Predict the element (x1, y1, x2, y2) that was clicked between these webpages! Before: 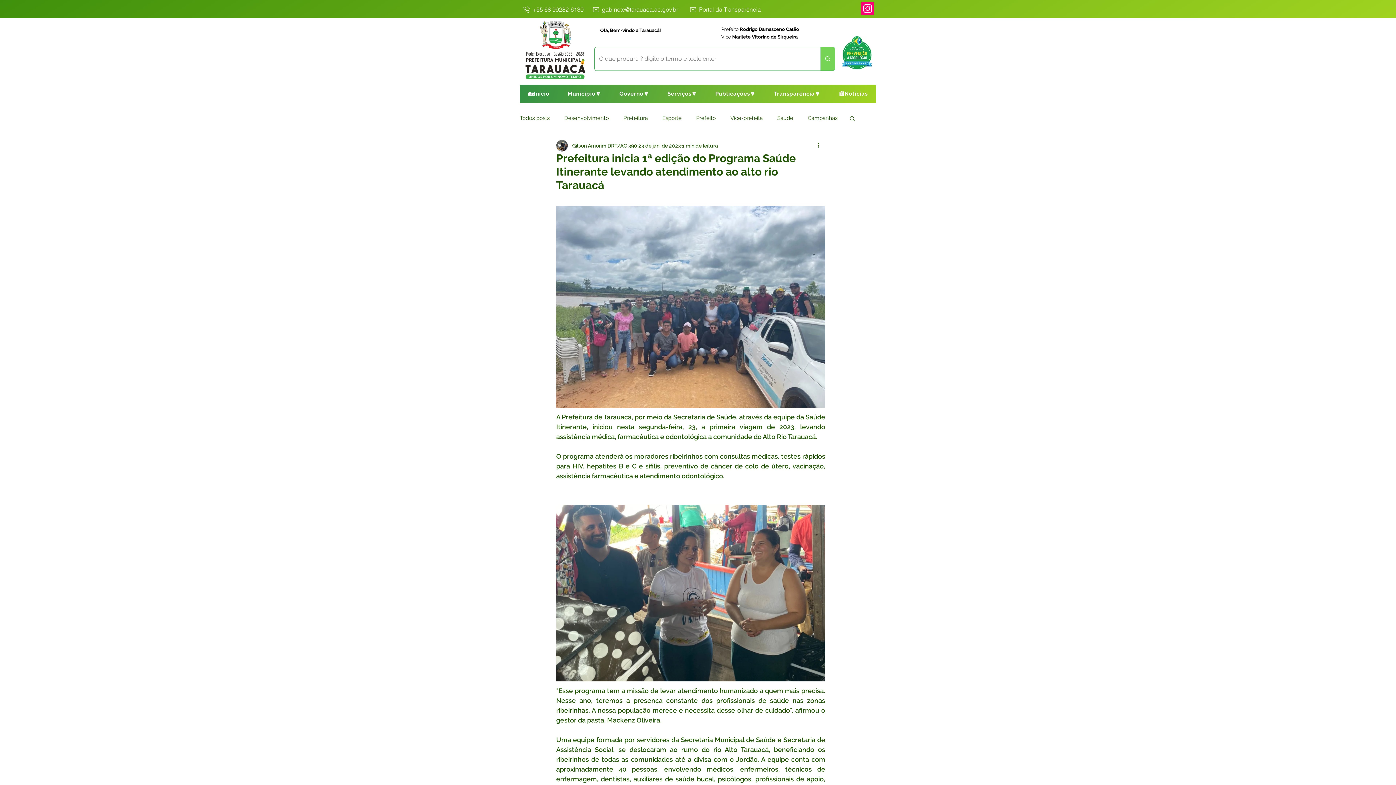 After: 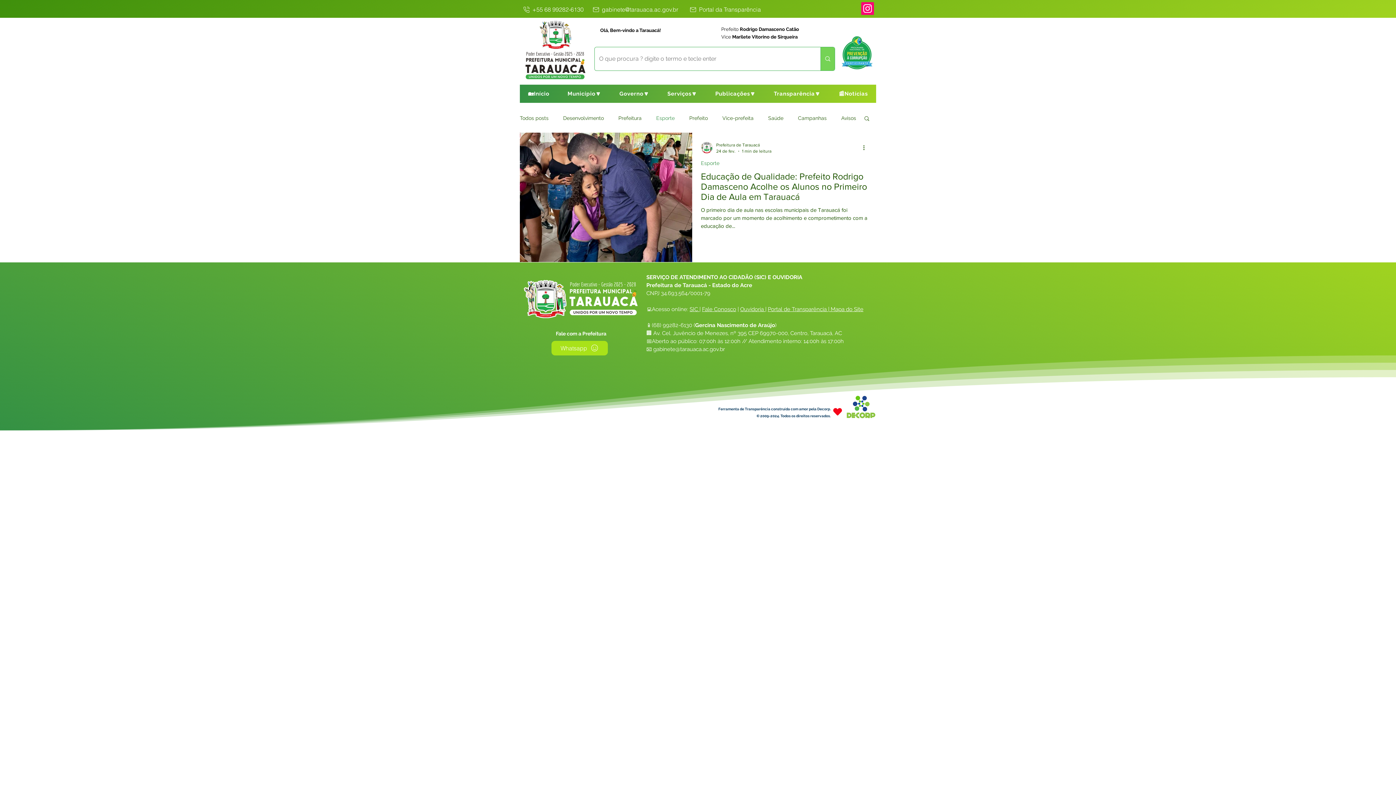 Action: label: Esporte bbox: (662, 114, 681, 121)